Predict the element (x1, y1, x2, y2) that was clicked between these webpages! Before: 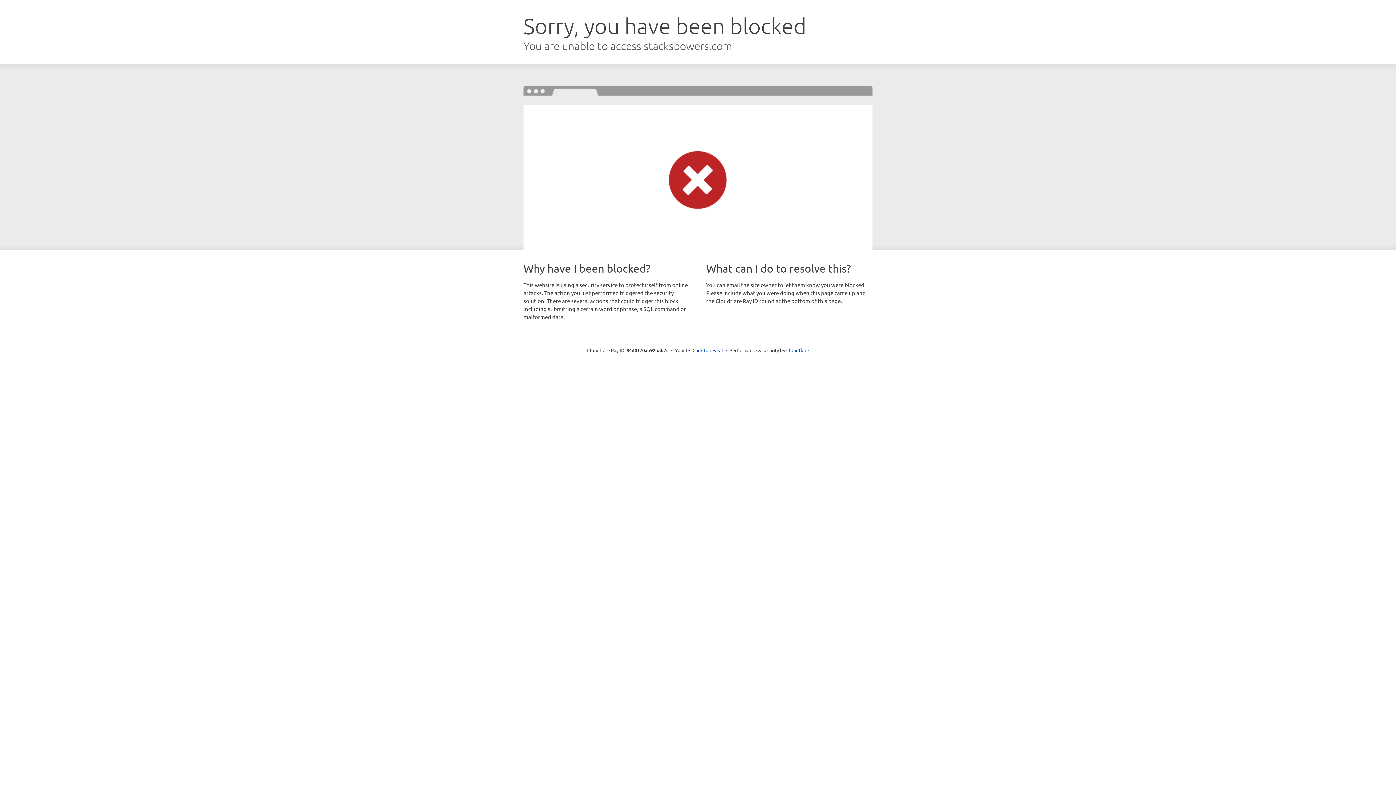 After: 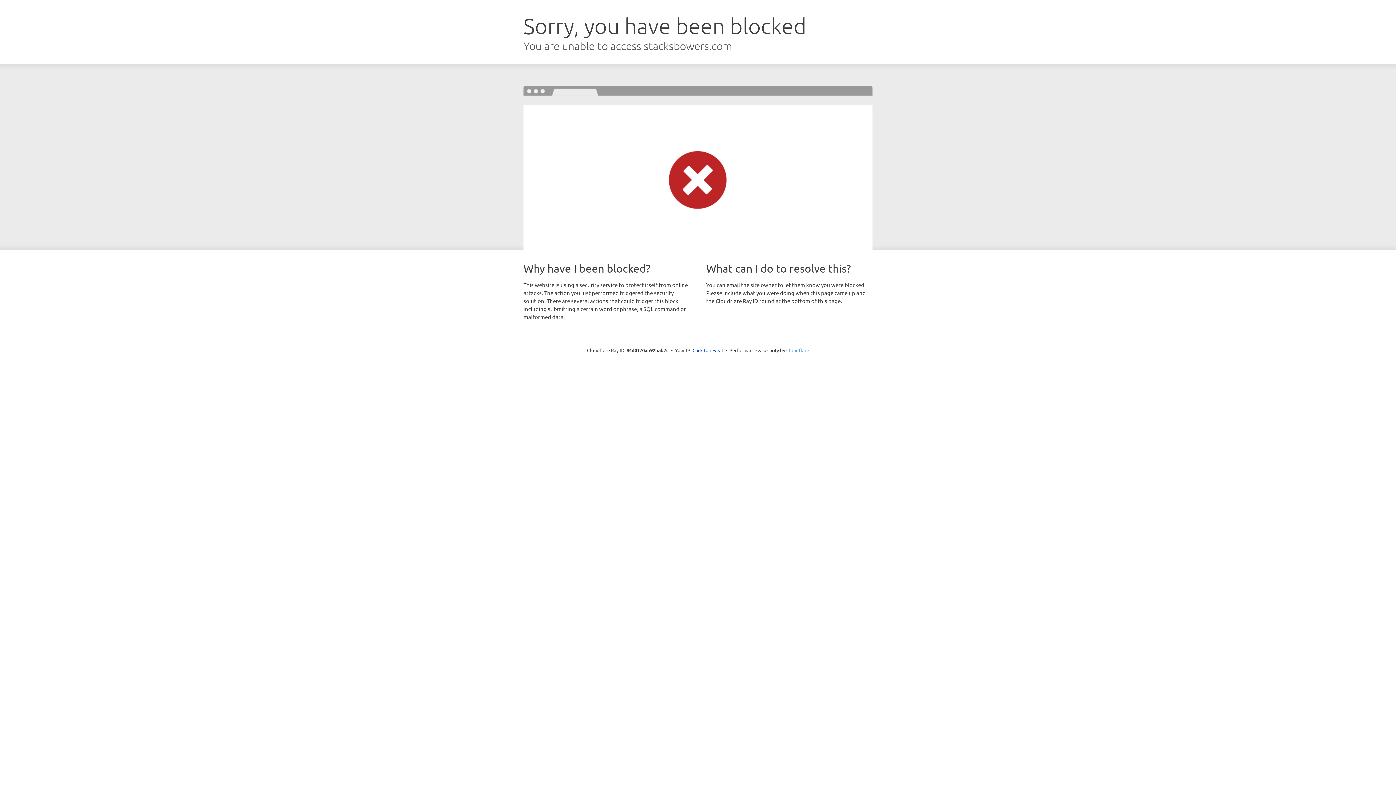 Action: label: Cloudflare bbox: (786, 347, 809, 353)